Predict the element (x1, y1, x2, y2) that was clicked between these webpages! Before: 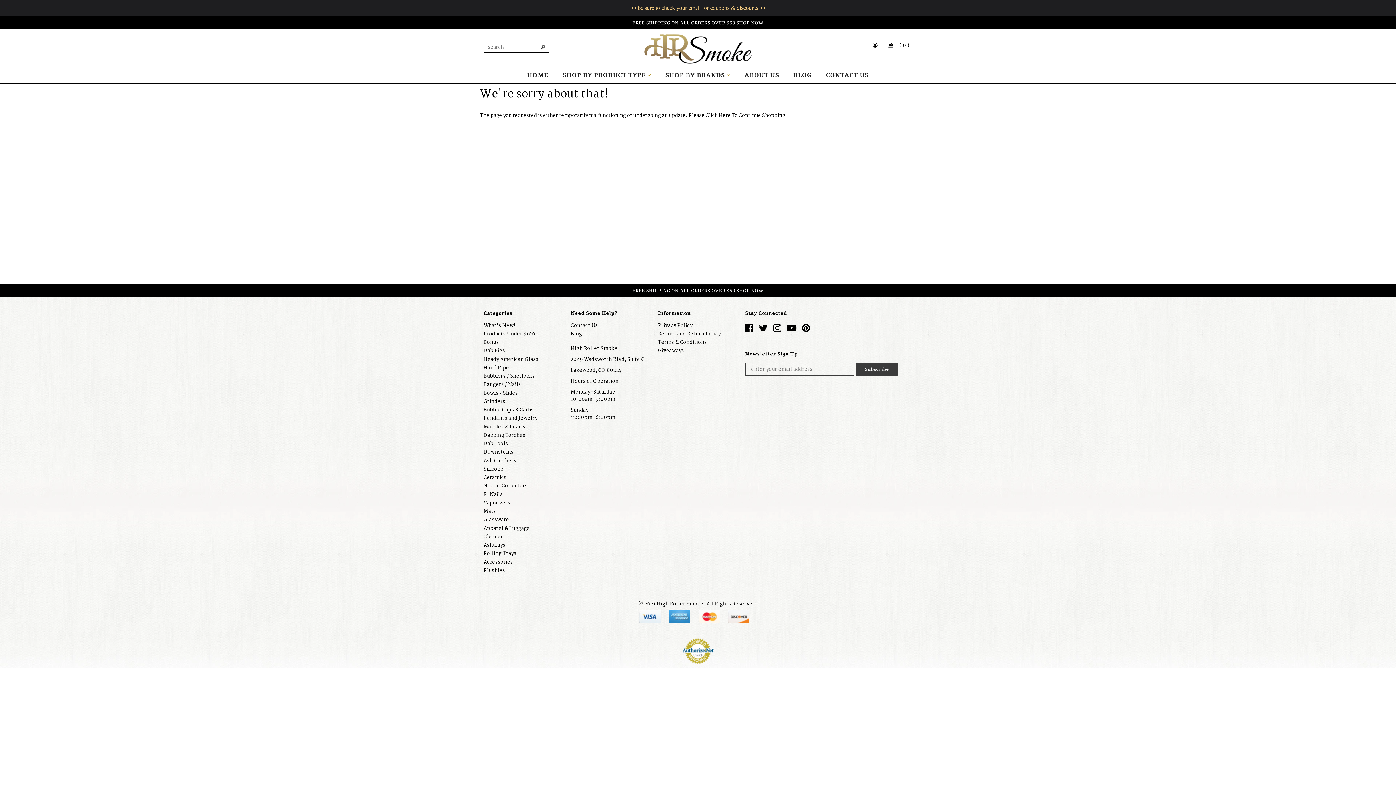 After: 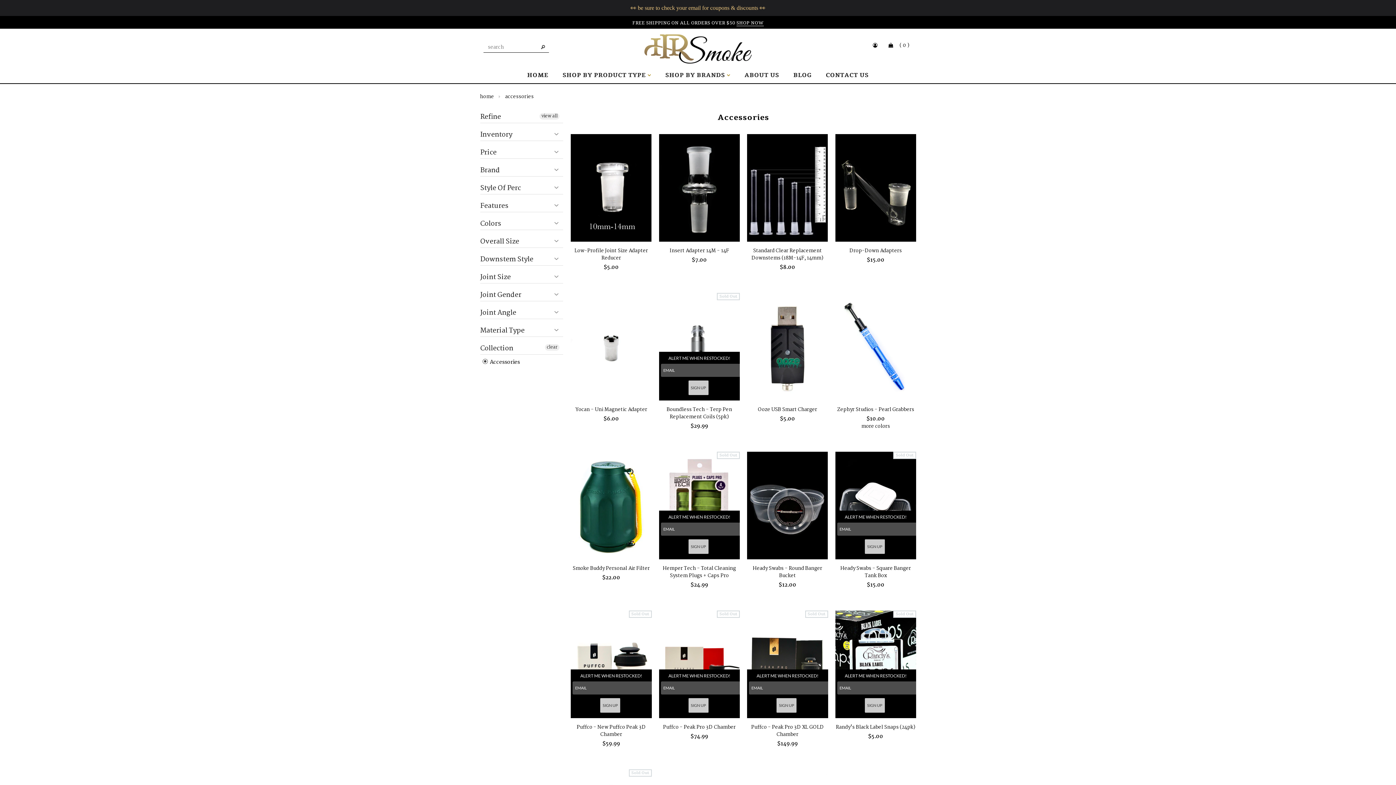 Action: label: Accessories bbox: (483, 558, 513, 566)